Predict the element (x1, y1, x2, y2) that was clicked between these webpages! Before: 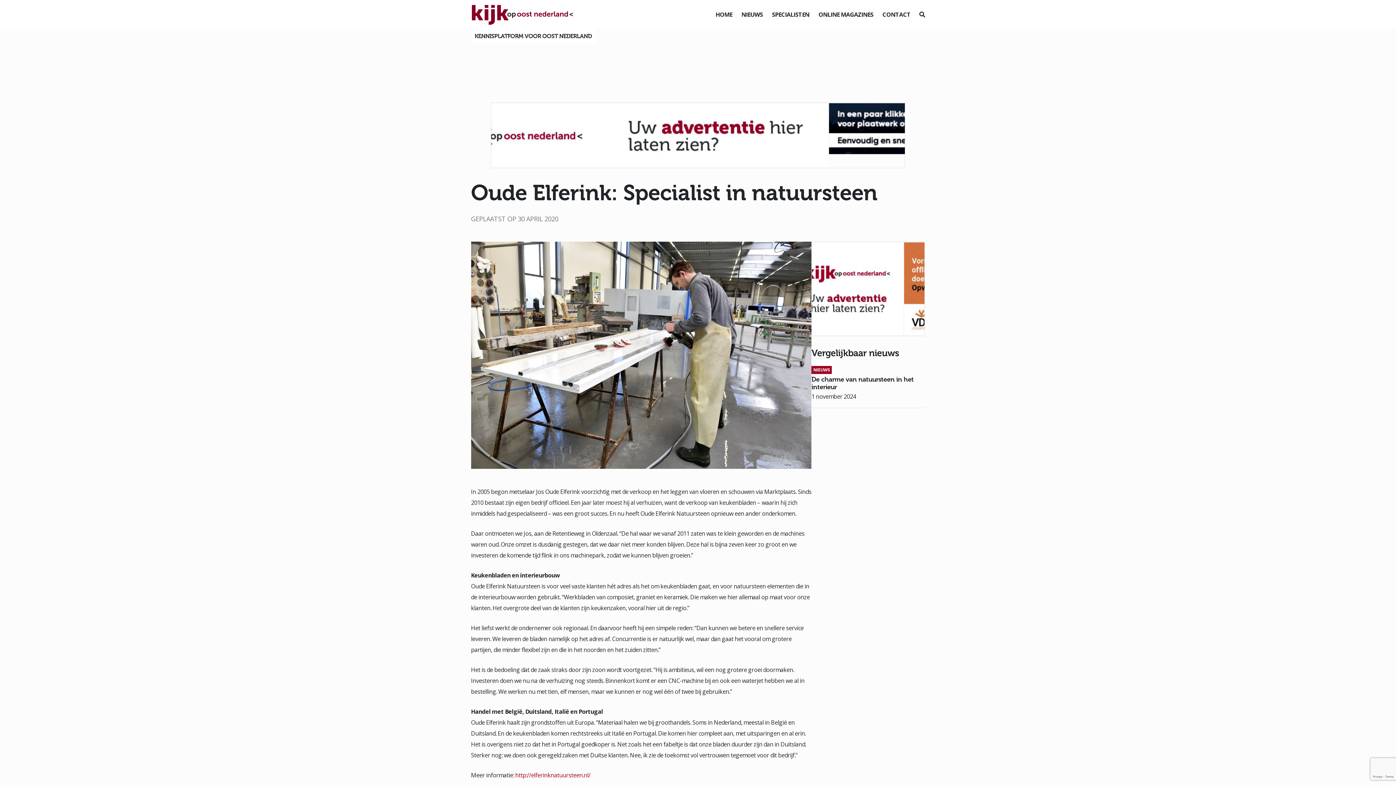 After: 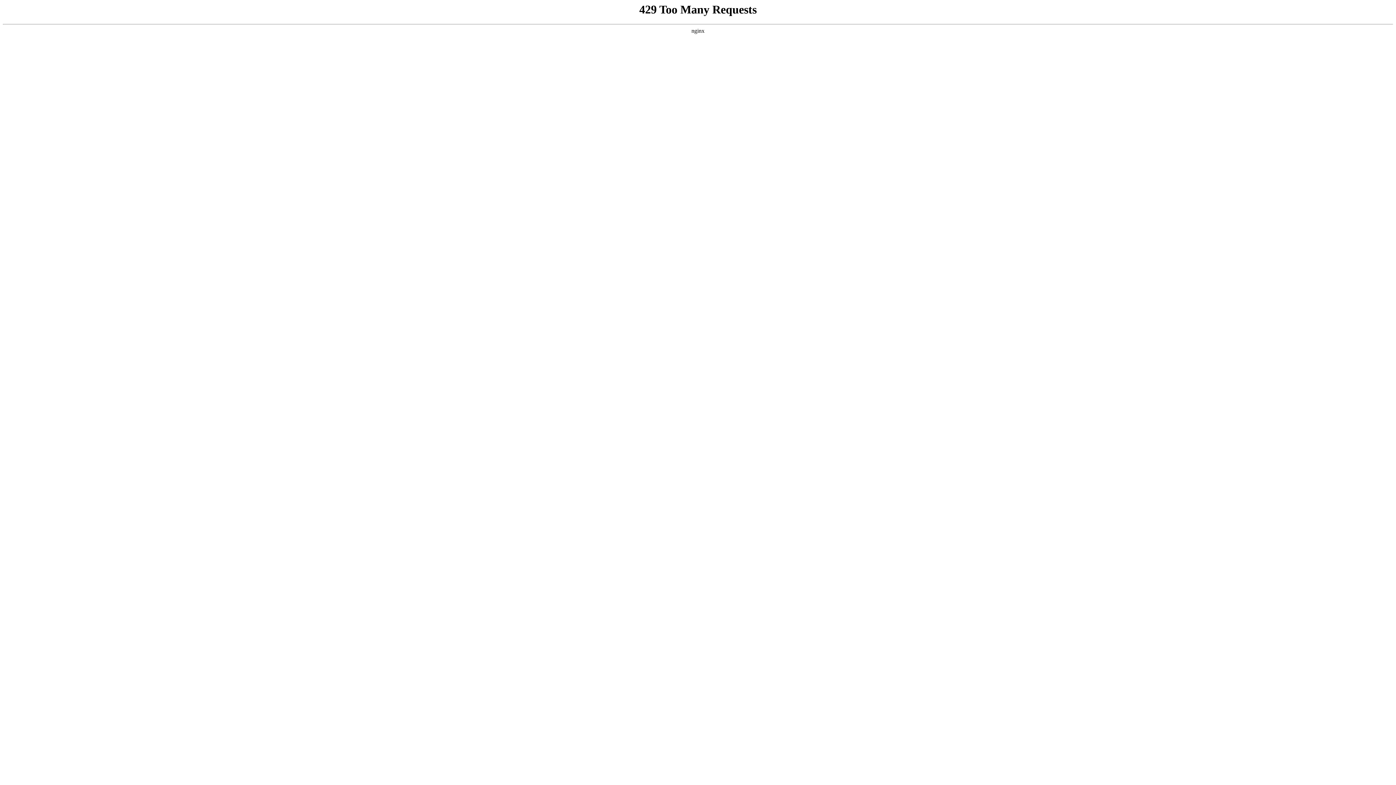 Action: label: http://elferinknatuursteen.nl/ bbox: (515, 771, 590, 779)